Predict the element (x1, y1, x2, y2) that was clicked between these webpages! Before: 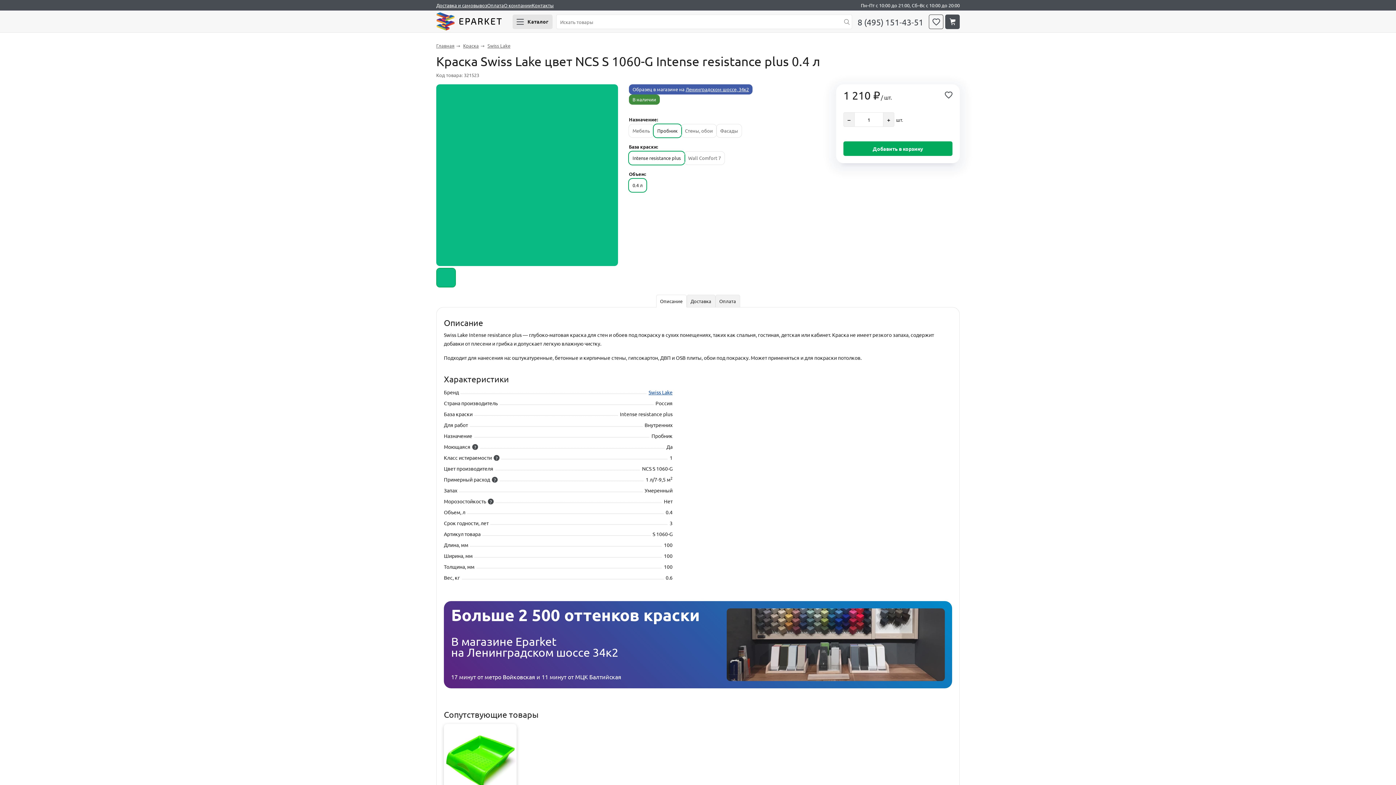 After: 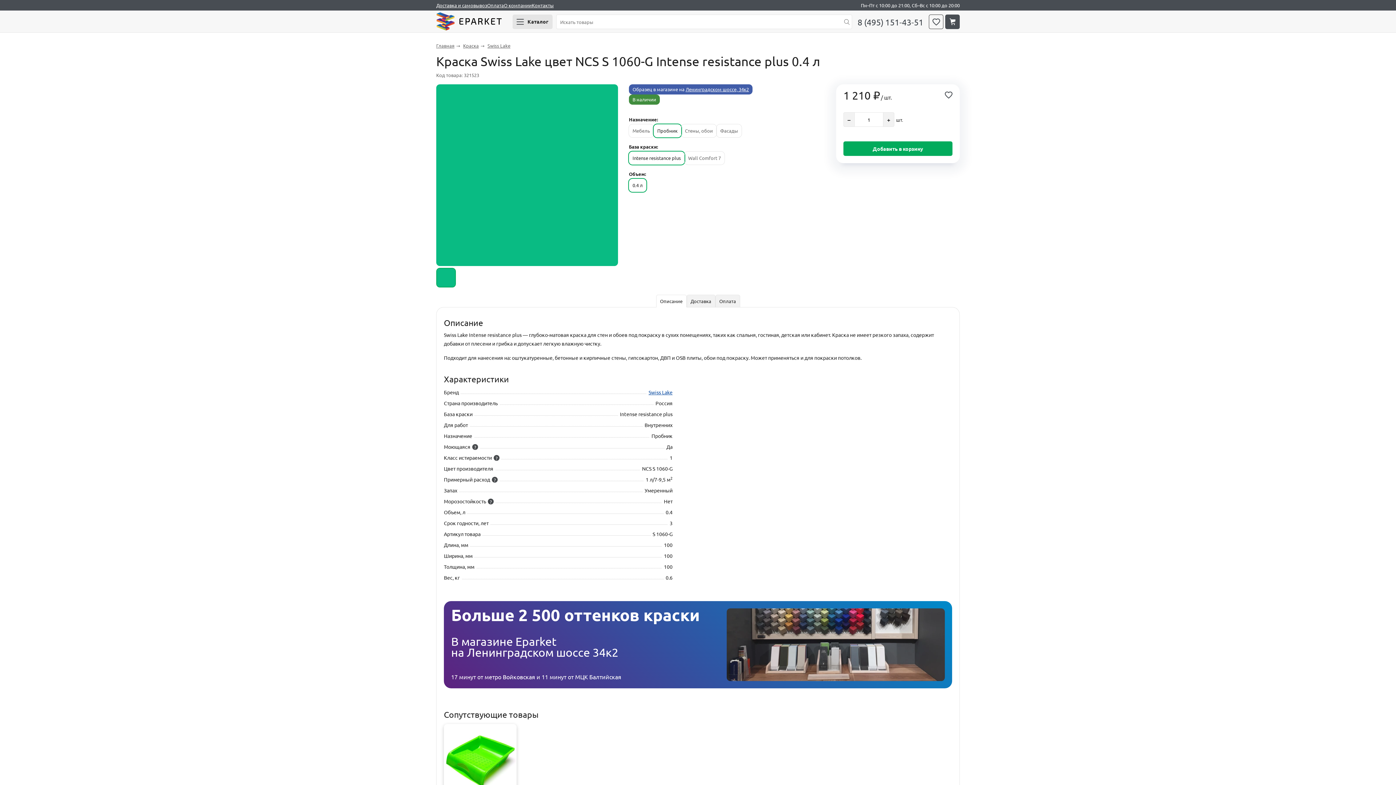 Action: label: Описание bbox: (656, 294, 686, 307)